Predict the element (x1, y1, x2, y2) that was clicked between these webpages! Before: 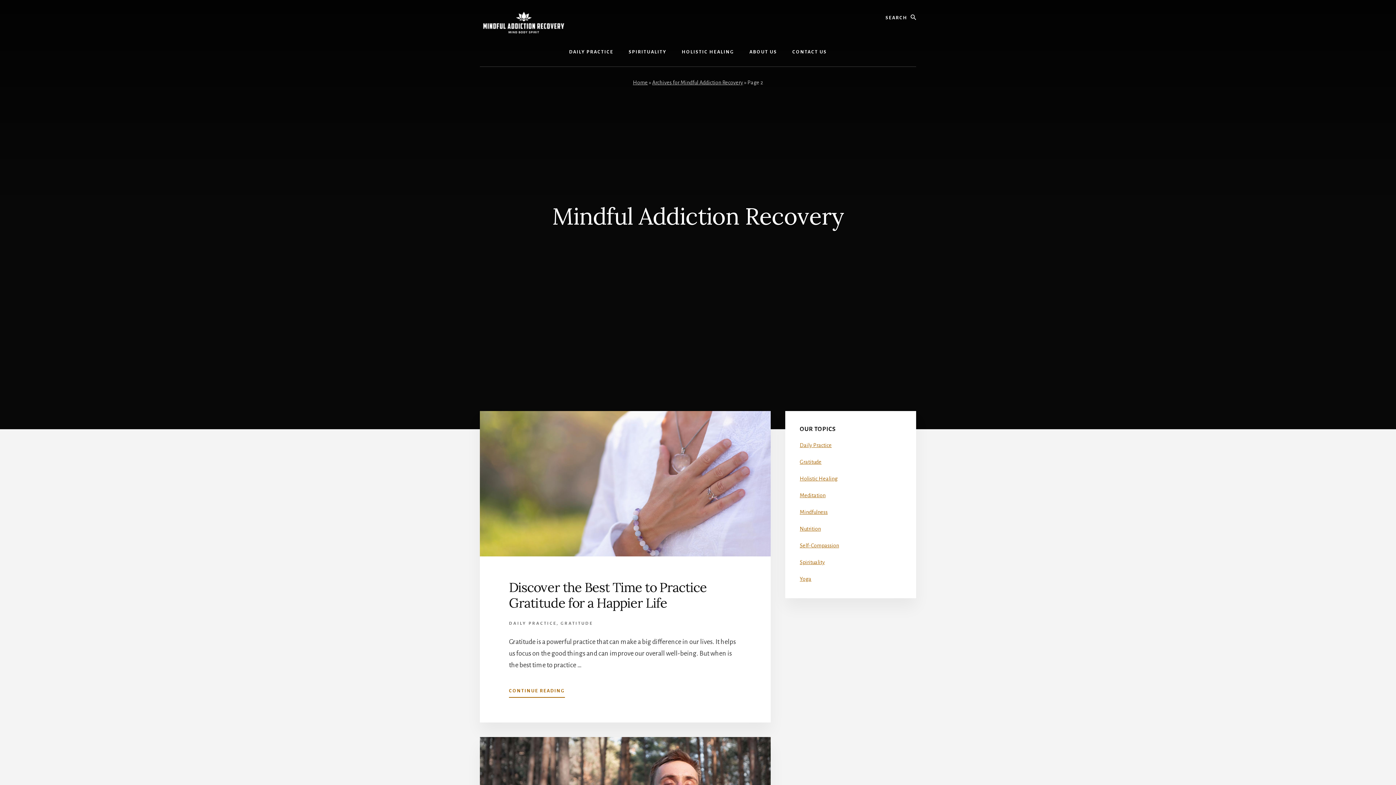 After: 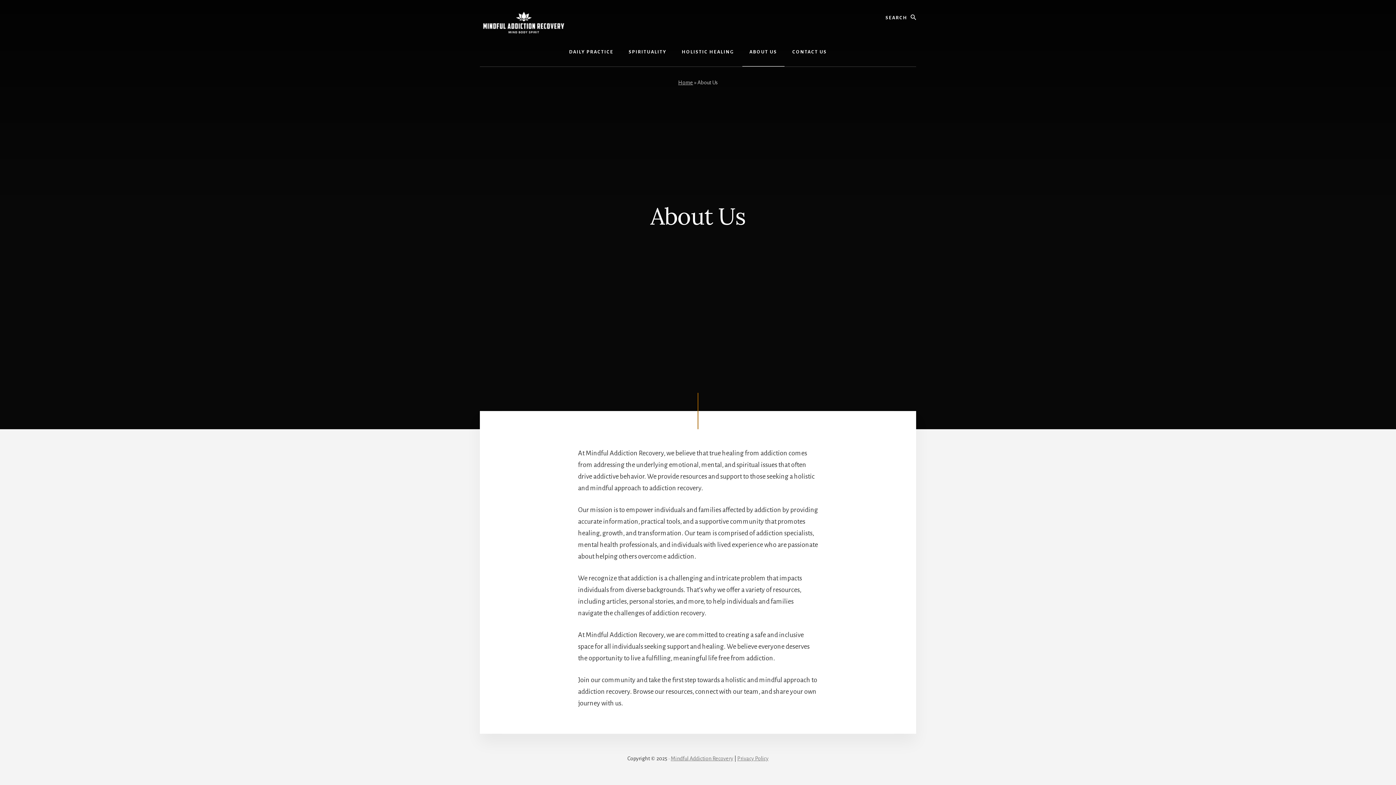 Action: label: ABOUT US bbox: (742, 37, 784, 66)